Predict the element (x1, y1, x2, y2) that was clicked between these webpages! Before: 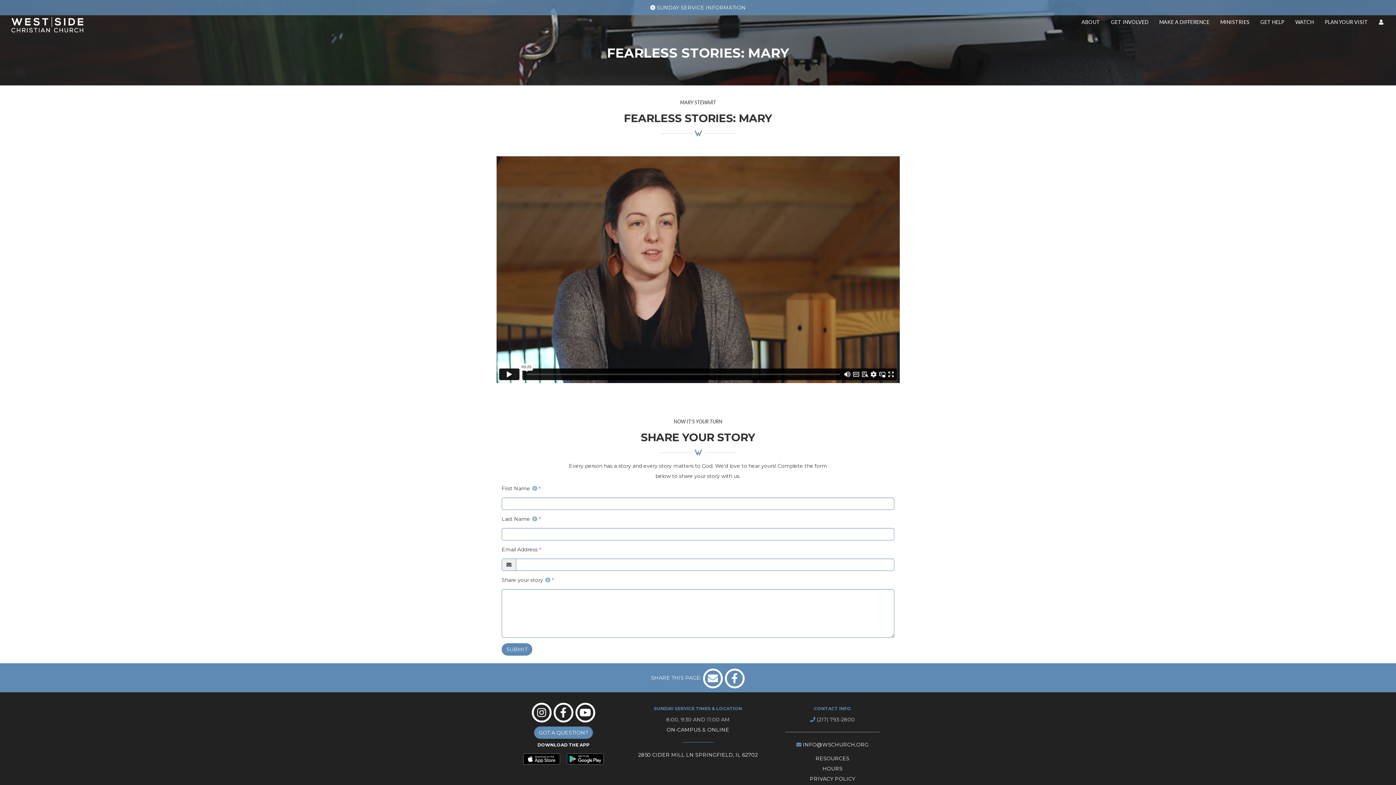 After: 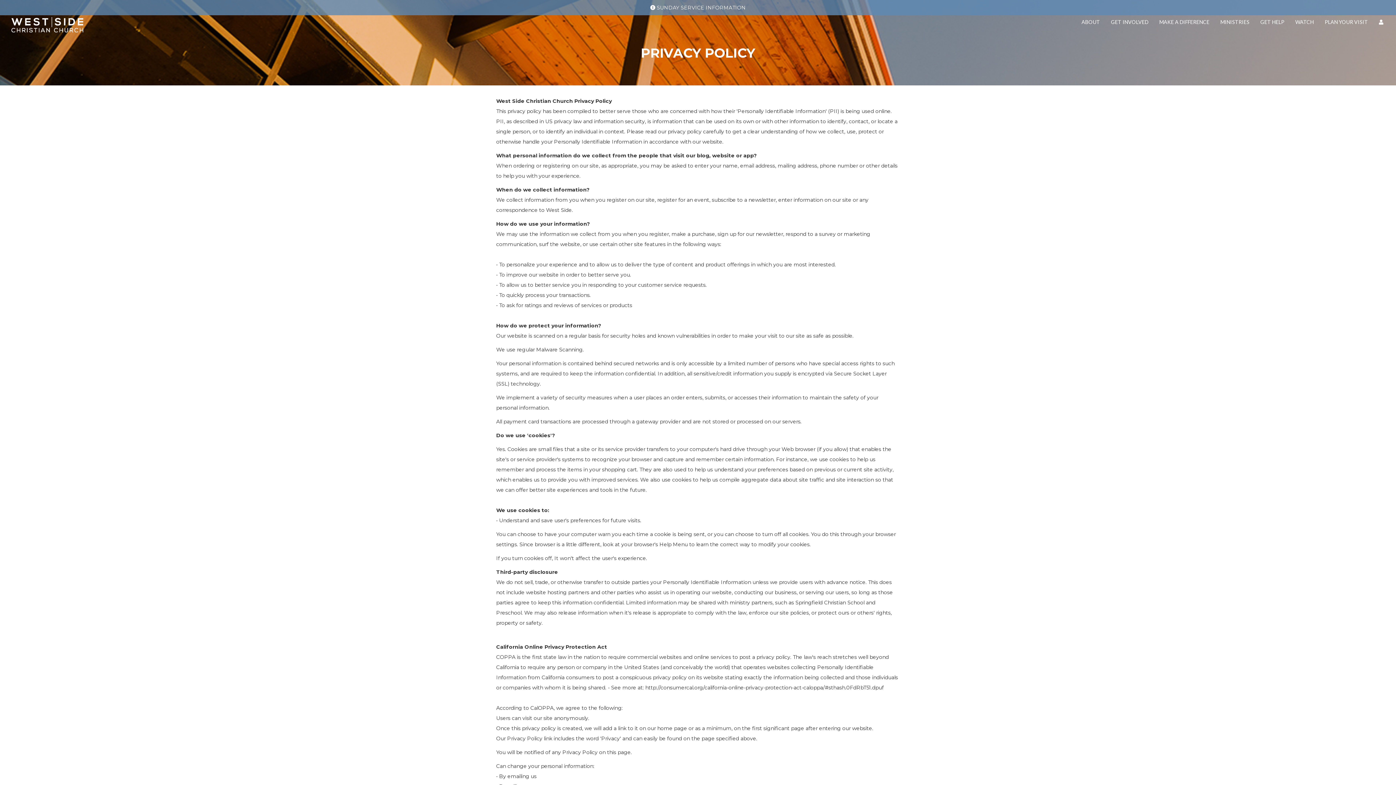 Action: label: PRIVACY POLICY bbox: (810, 776, 855, 782)